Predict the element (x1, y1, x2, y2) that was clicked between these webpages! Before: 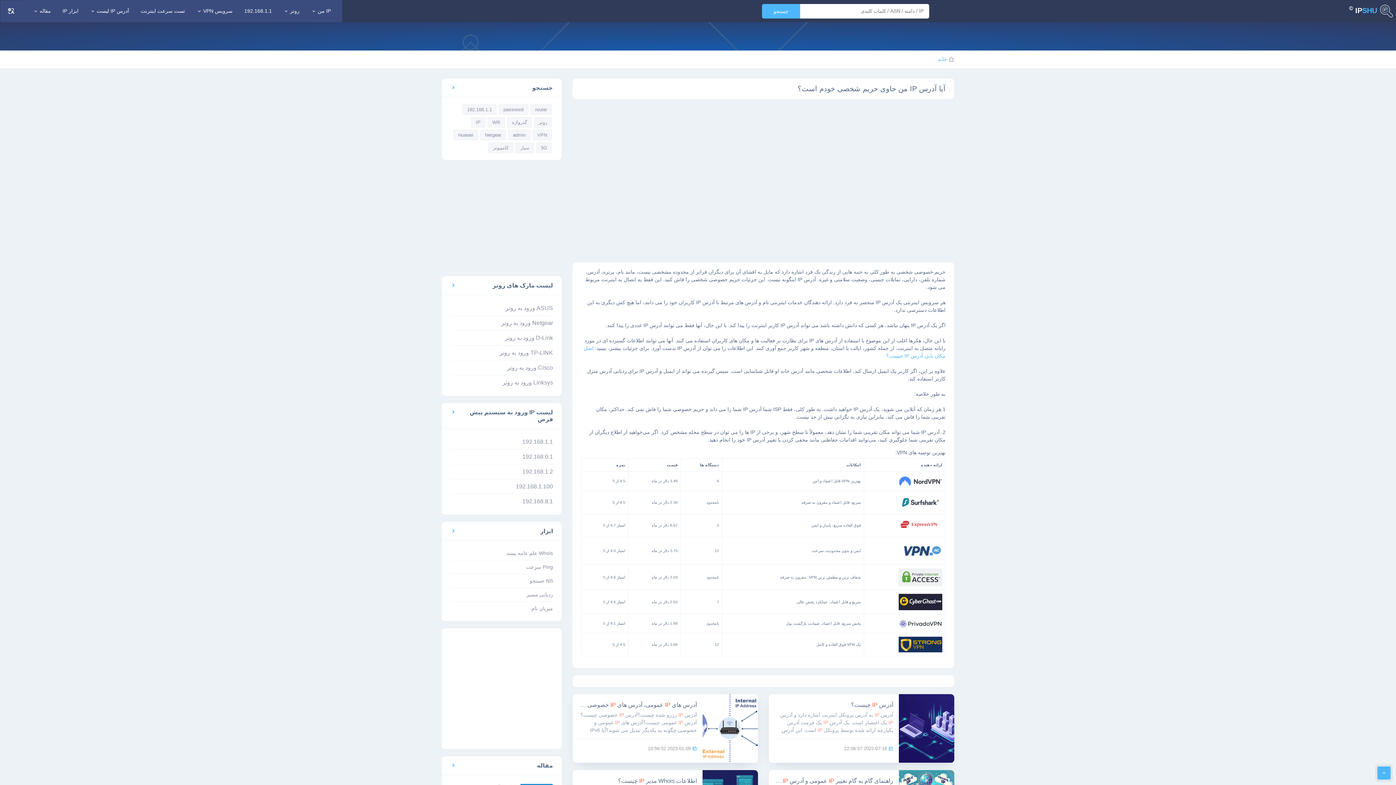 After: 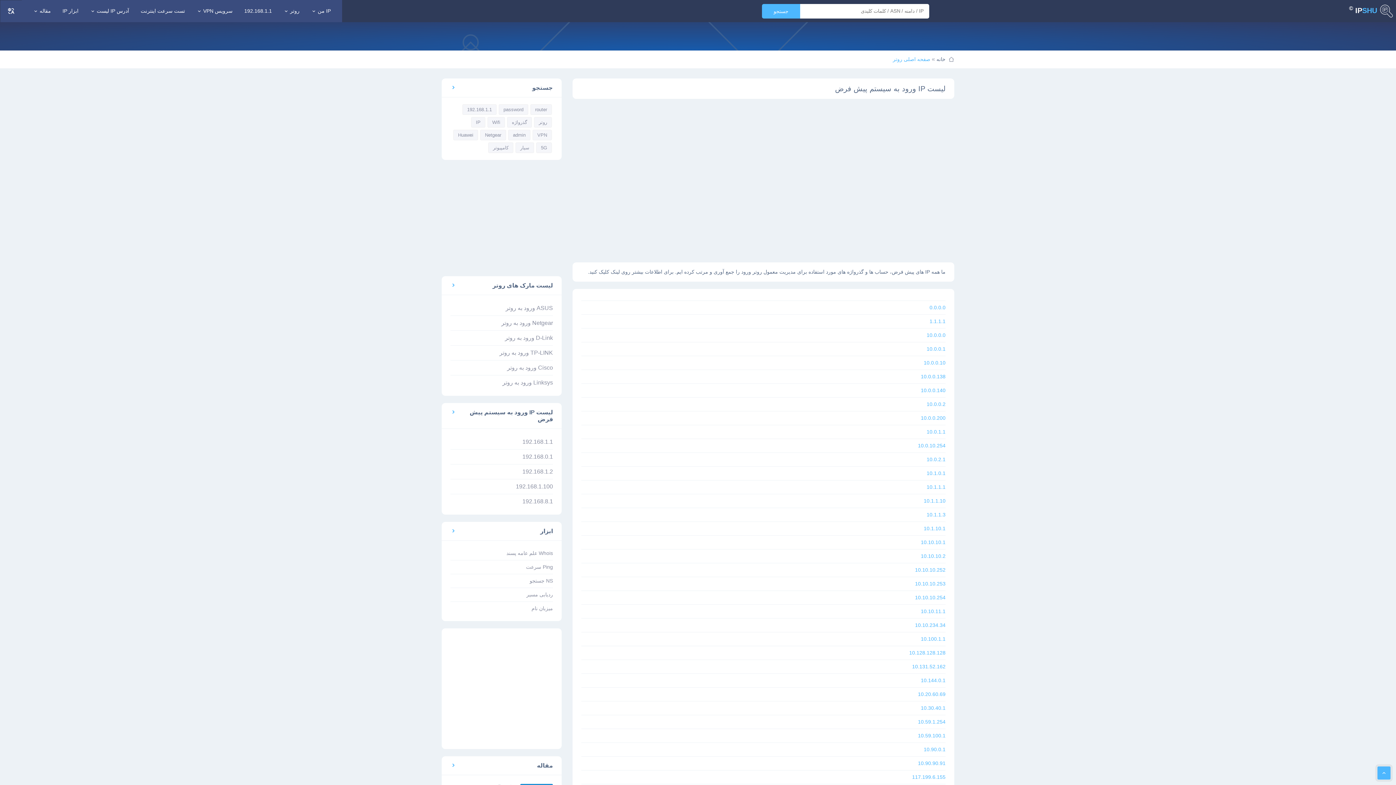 Action: bbox: (445, 409, 461, 422)